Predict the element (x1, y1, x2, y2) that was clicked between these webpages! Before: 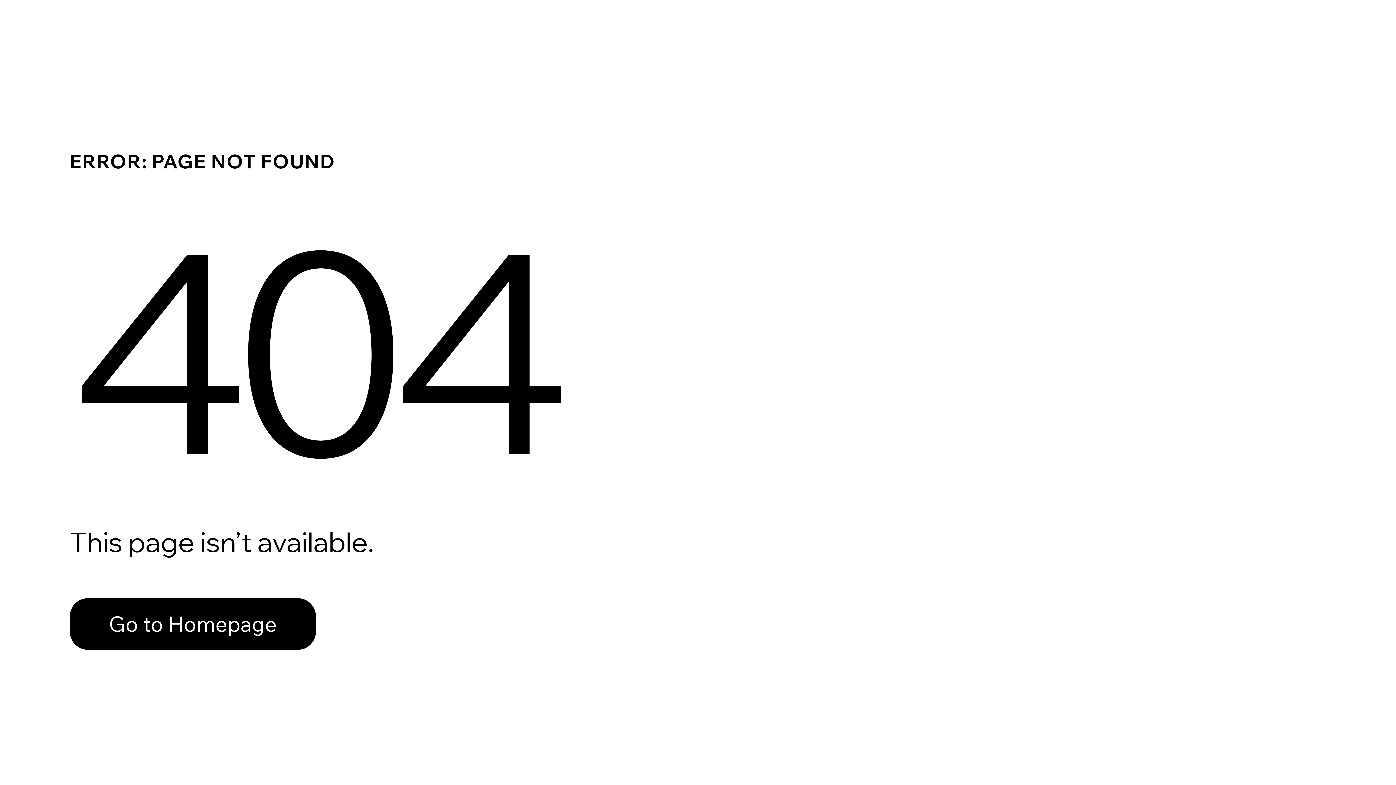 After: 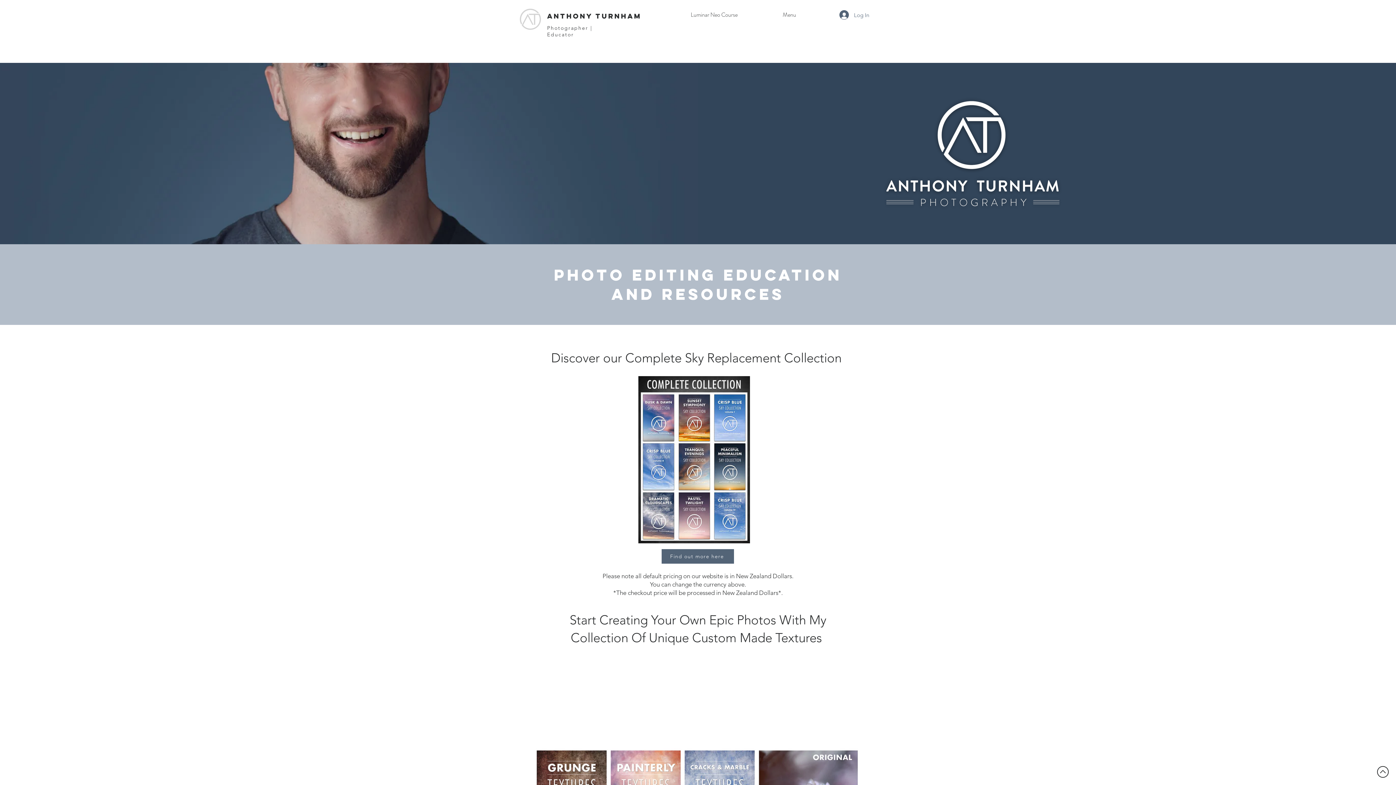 Action: label: Go to Homepage bbox: (69, 582, 768, 659)